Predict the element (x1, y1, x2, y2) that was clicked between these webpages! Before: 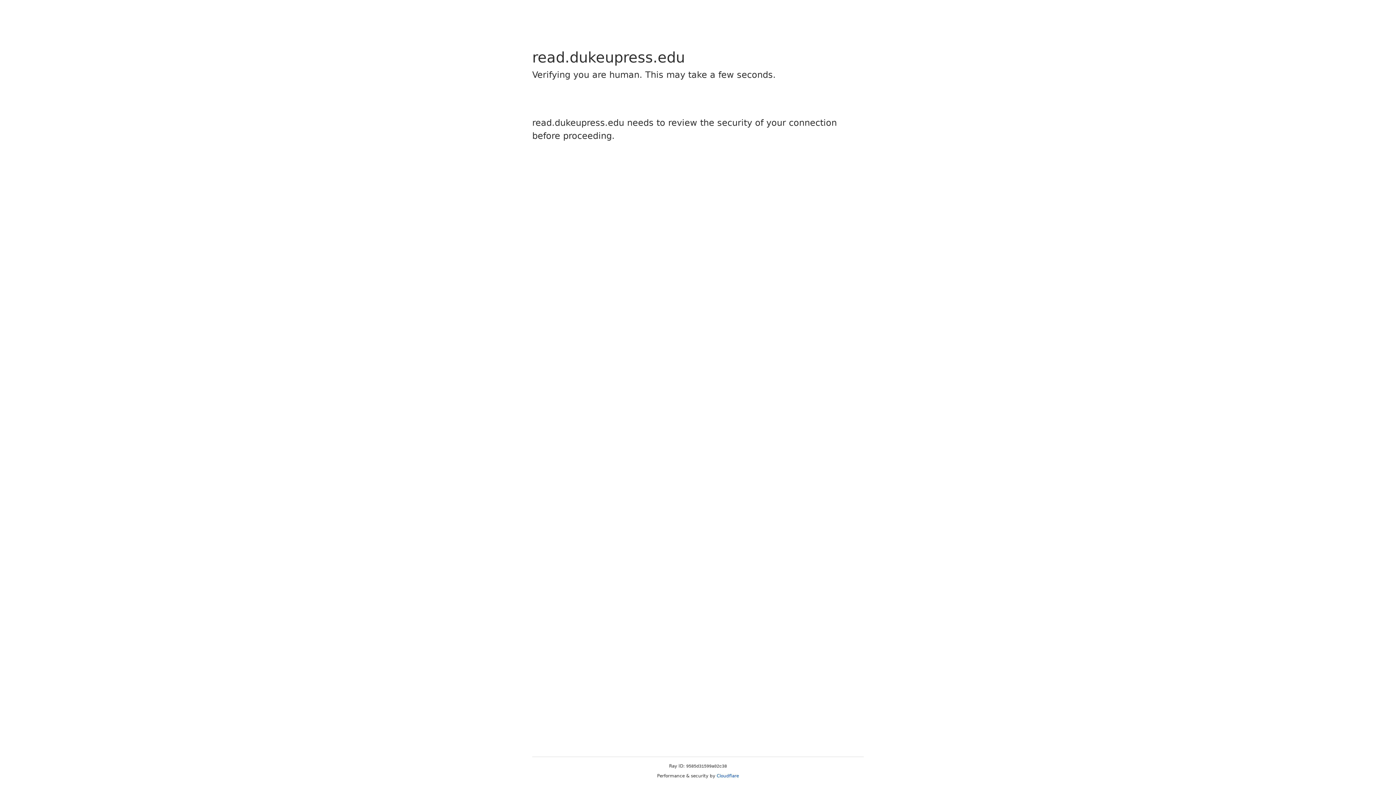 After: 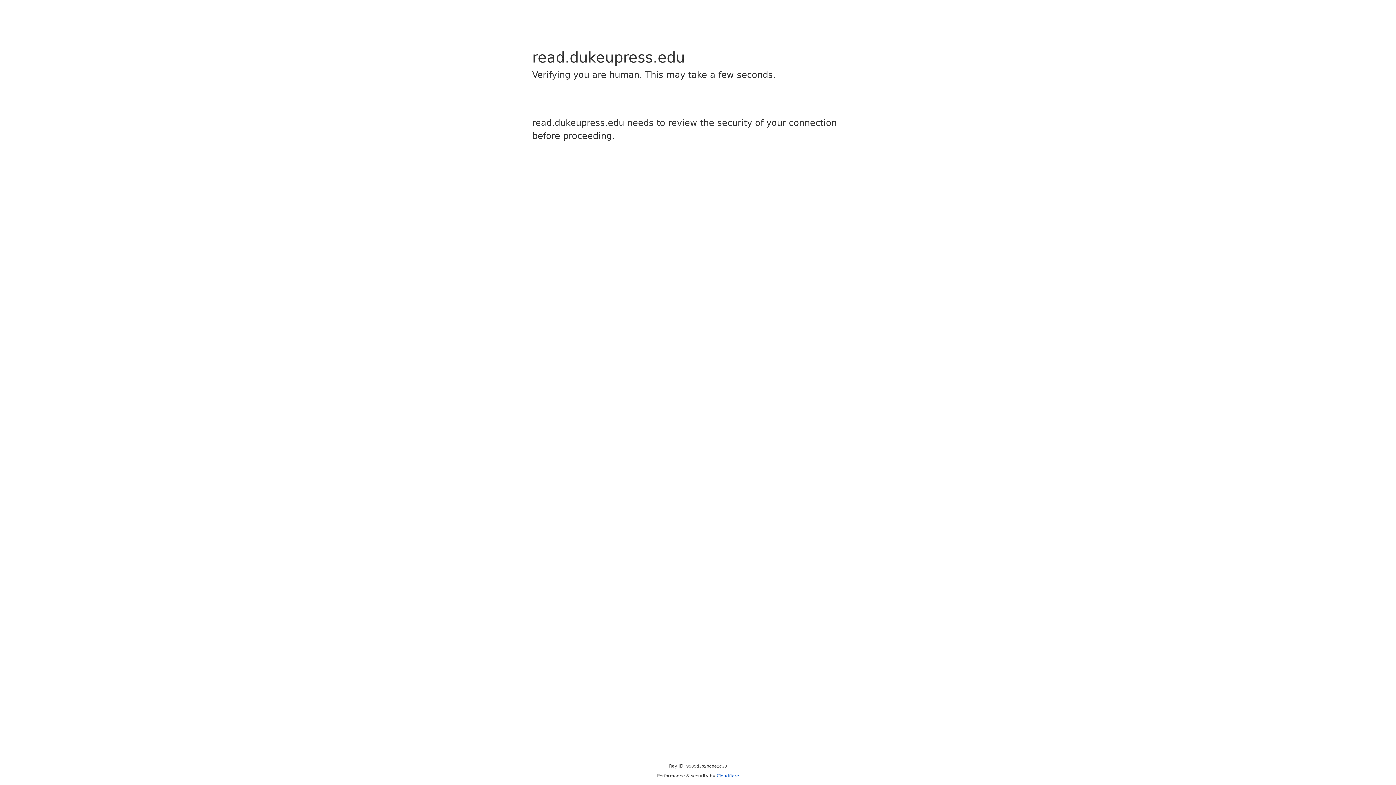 Action: label: Cloudflare bbox: (716, 773, 739, 778)